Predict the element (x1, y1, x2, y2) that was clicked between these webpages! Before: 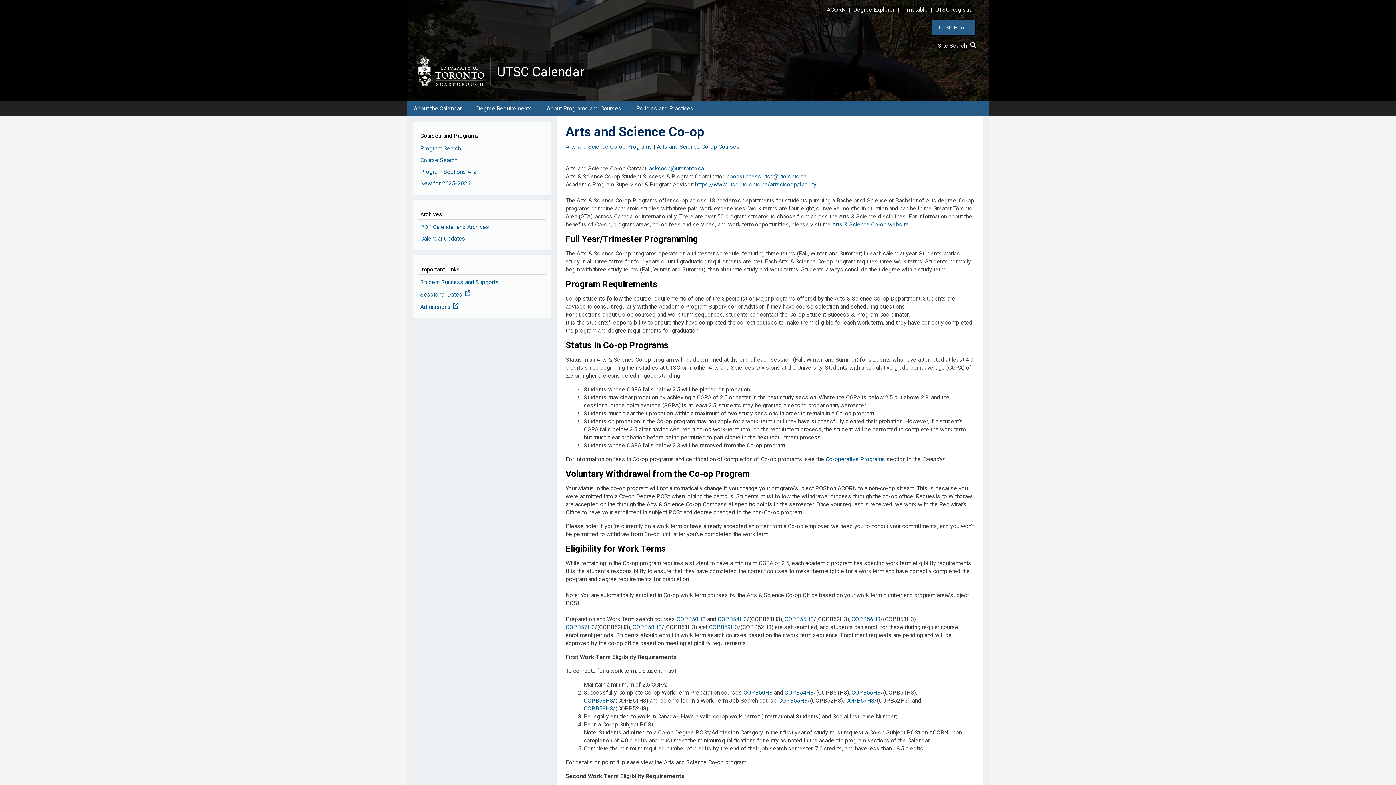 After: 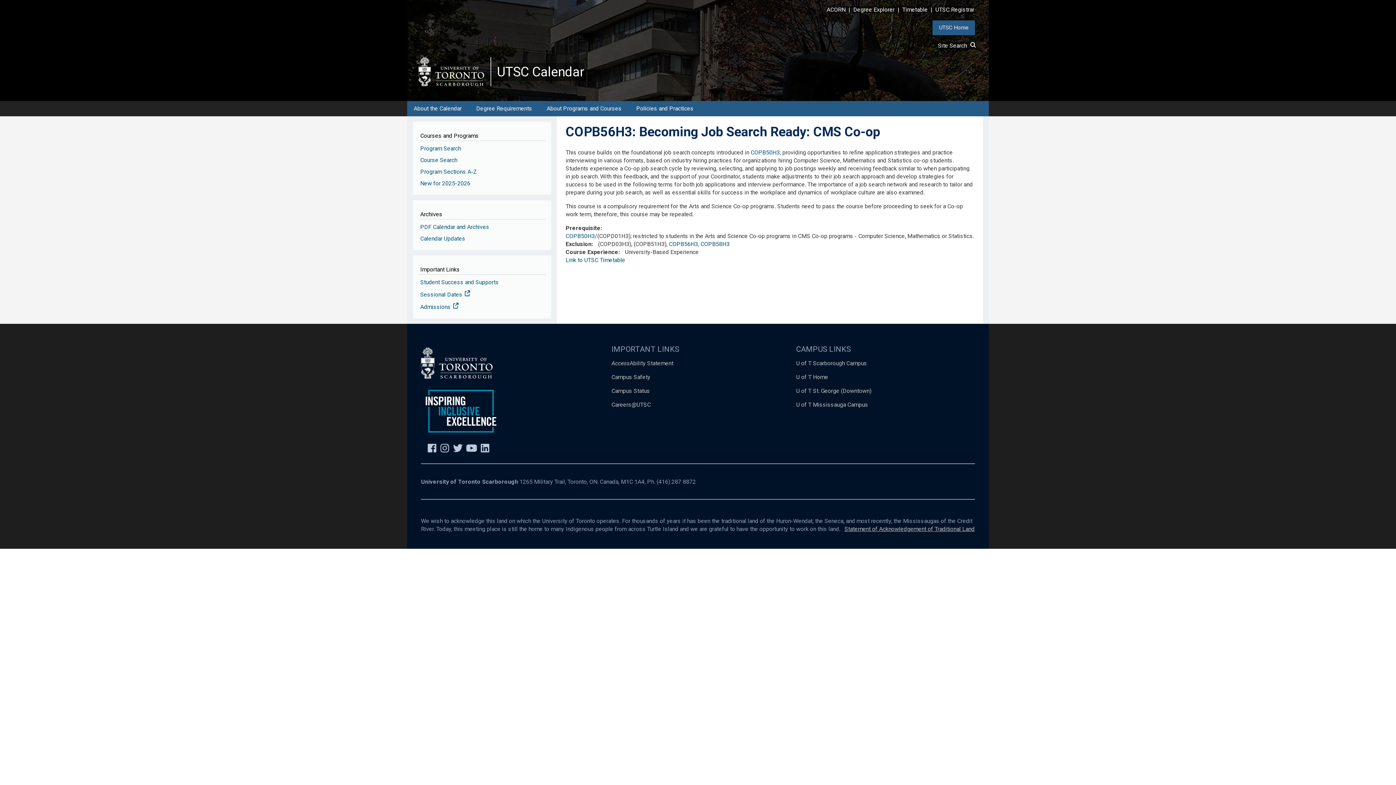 Action: bbox: (851, 615, 880, 622) label: COPB56H3